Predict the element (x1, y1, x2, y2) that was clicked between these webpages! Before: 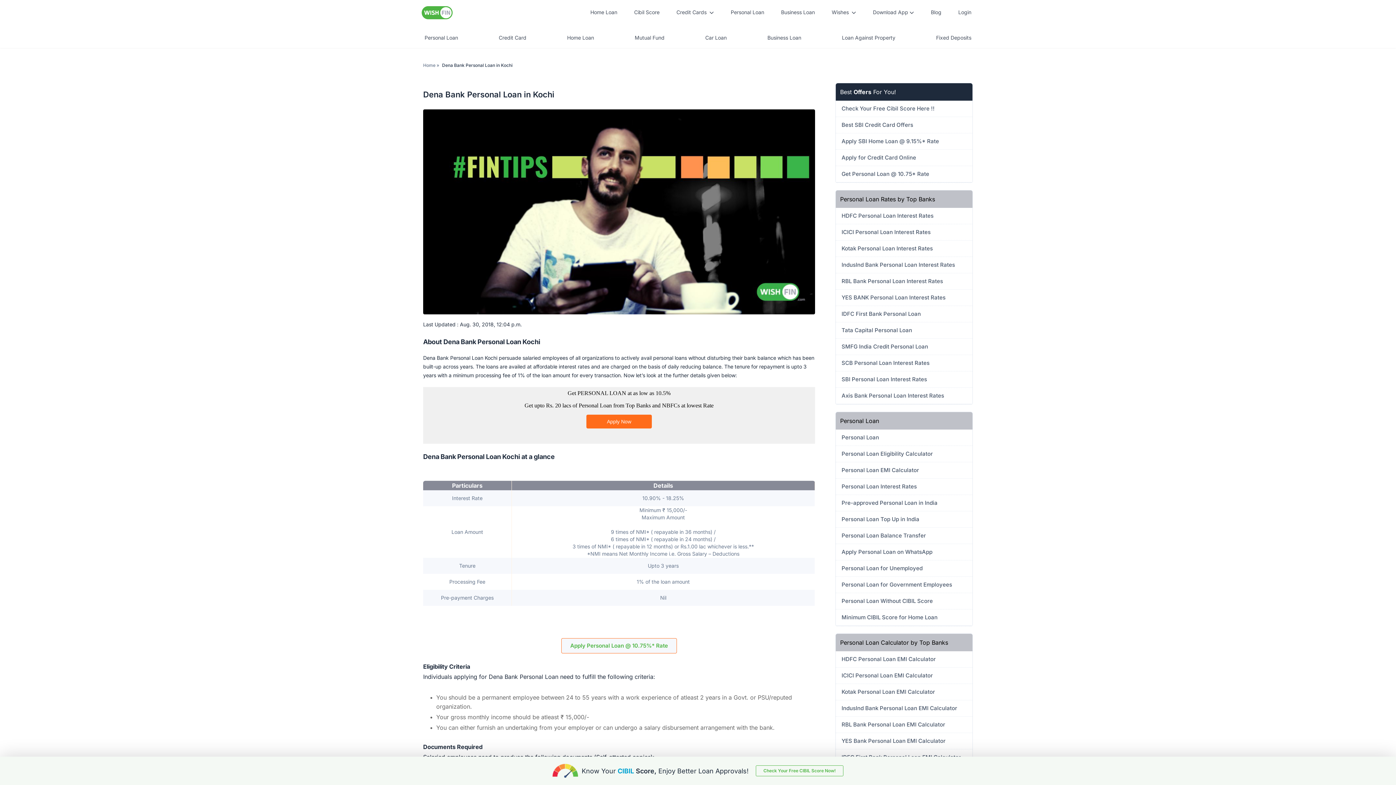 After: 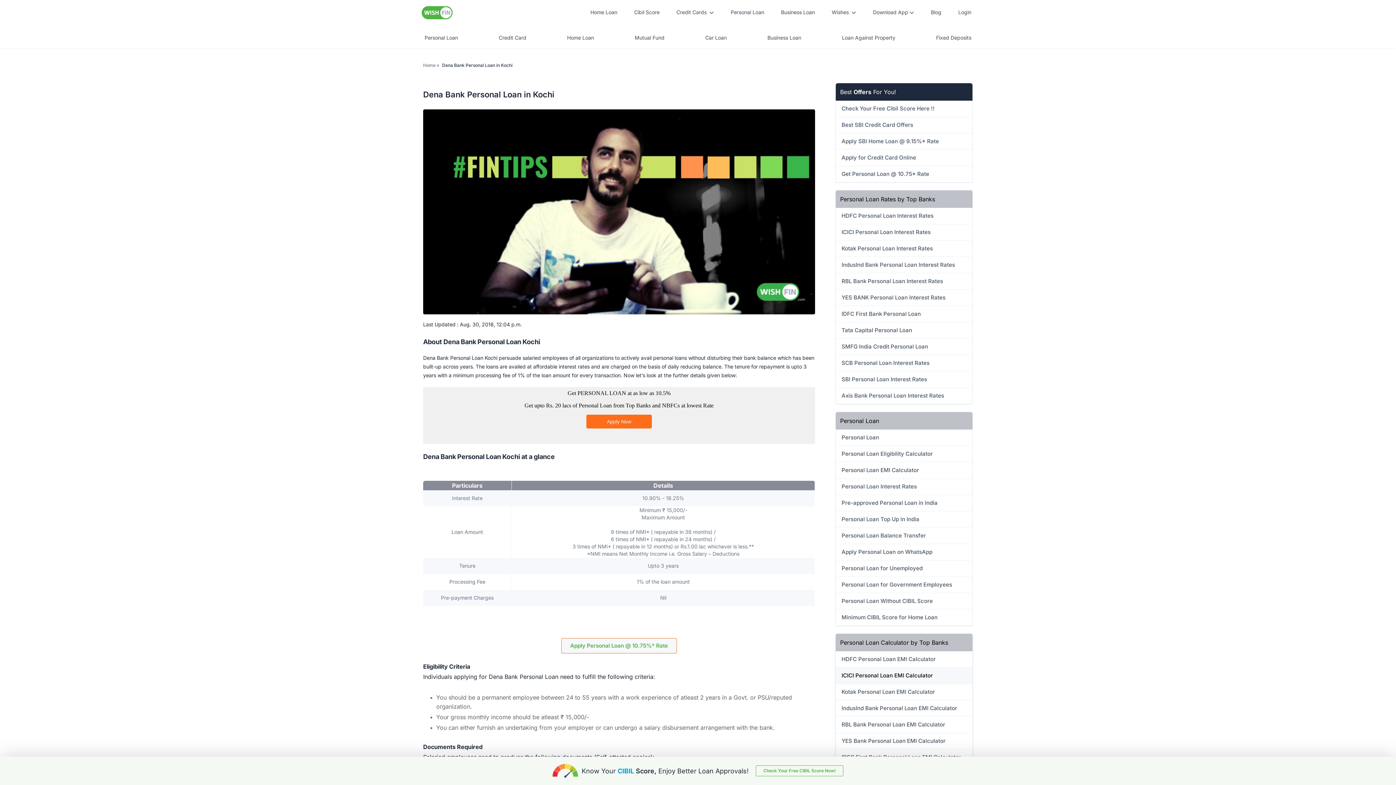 Action: bbox: (837, 672, 971, 679) label: ICICI Personal Loan EMI Calculator